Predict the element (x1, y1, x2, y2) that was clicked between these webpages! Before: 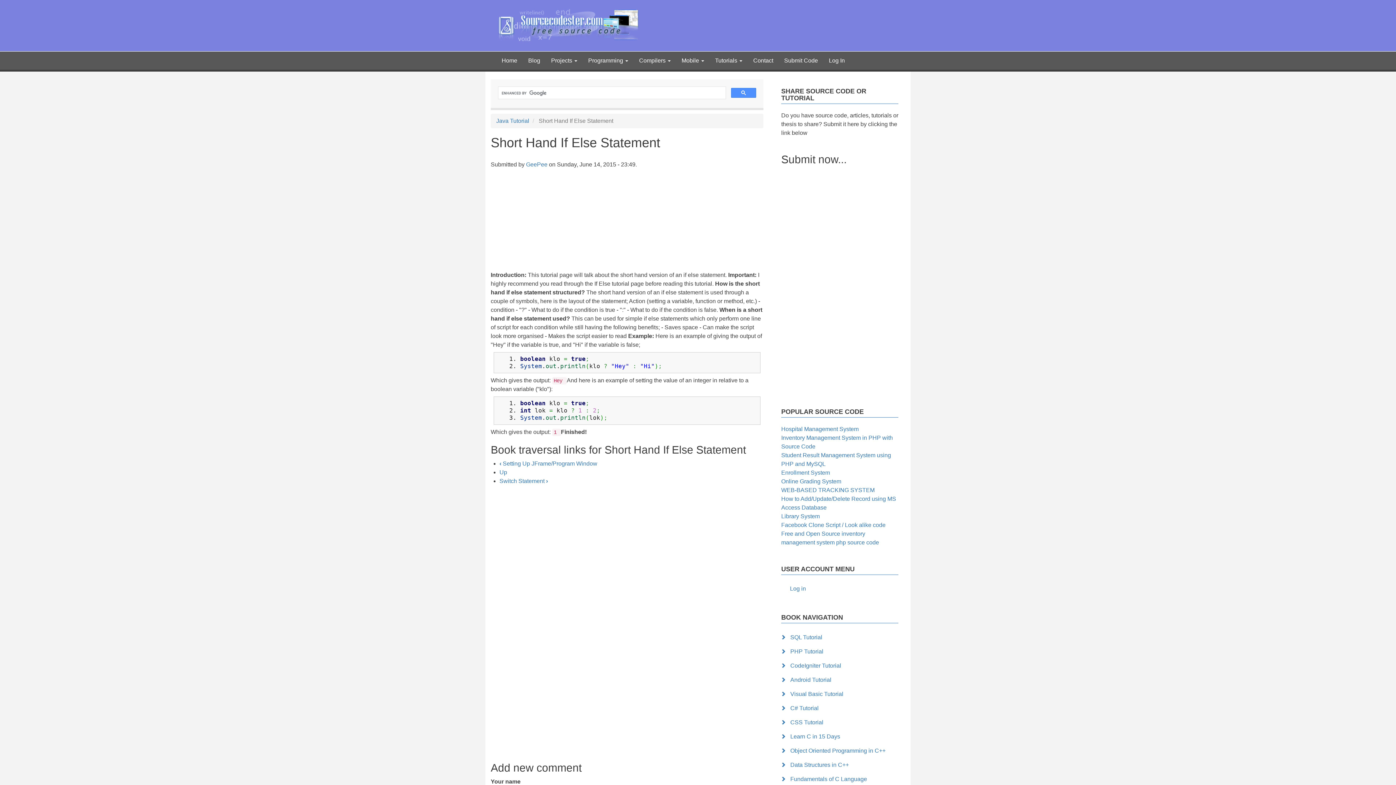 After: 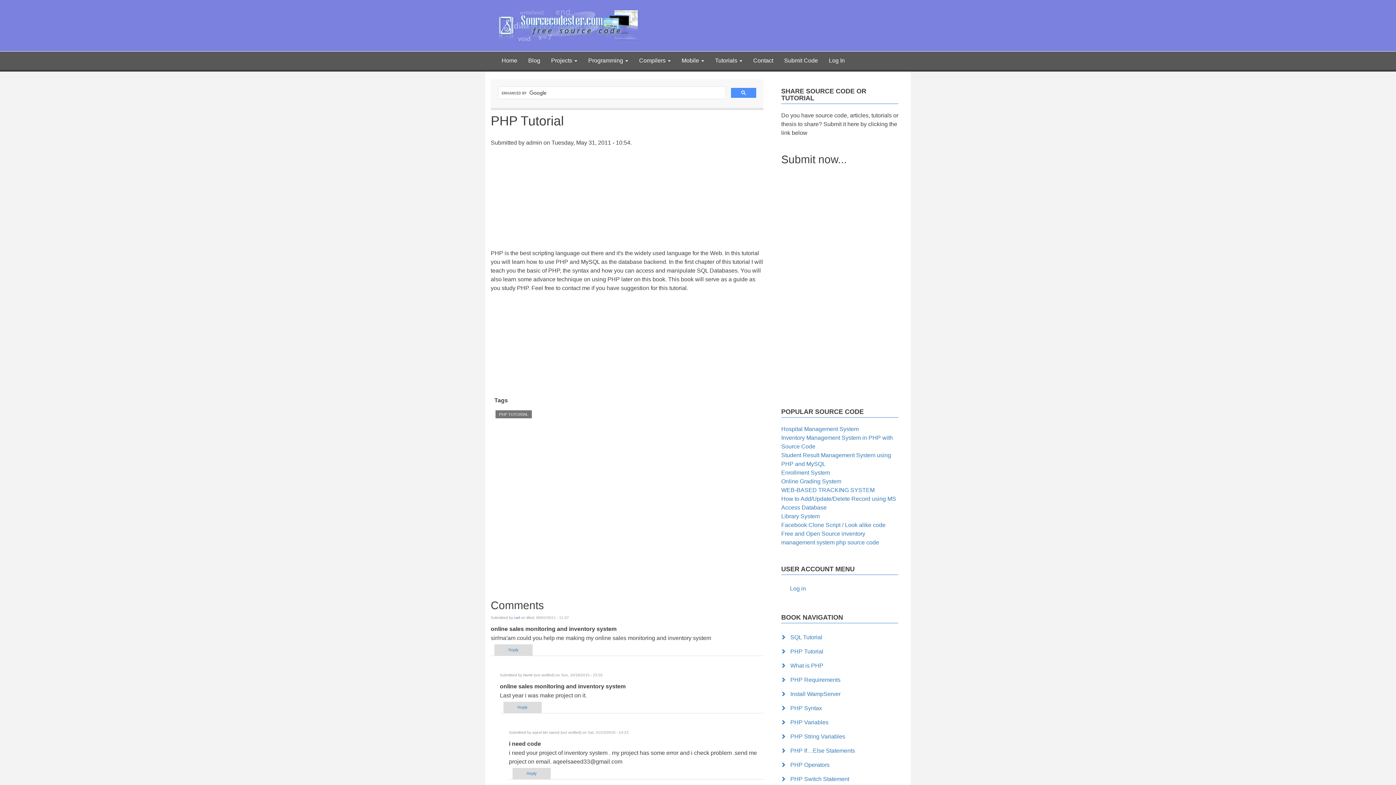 Action: bbox: (781, 645, 898, 659) label: PHP Tutorial